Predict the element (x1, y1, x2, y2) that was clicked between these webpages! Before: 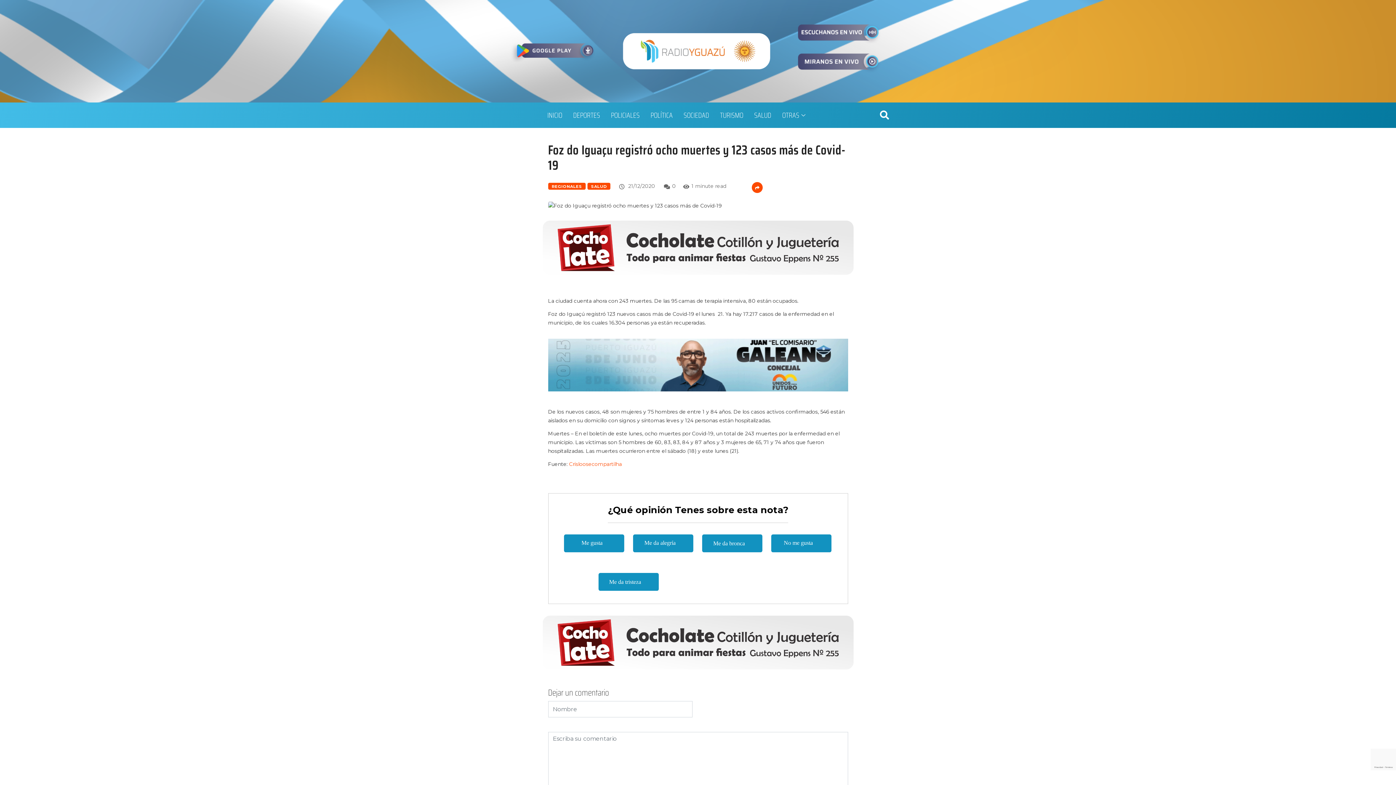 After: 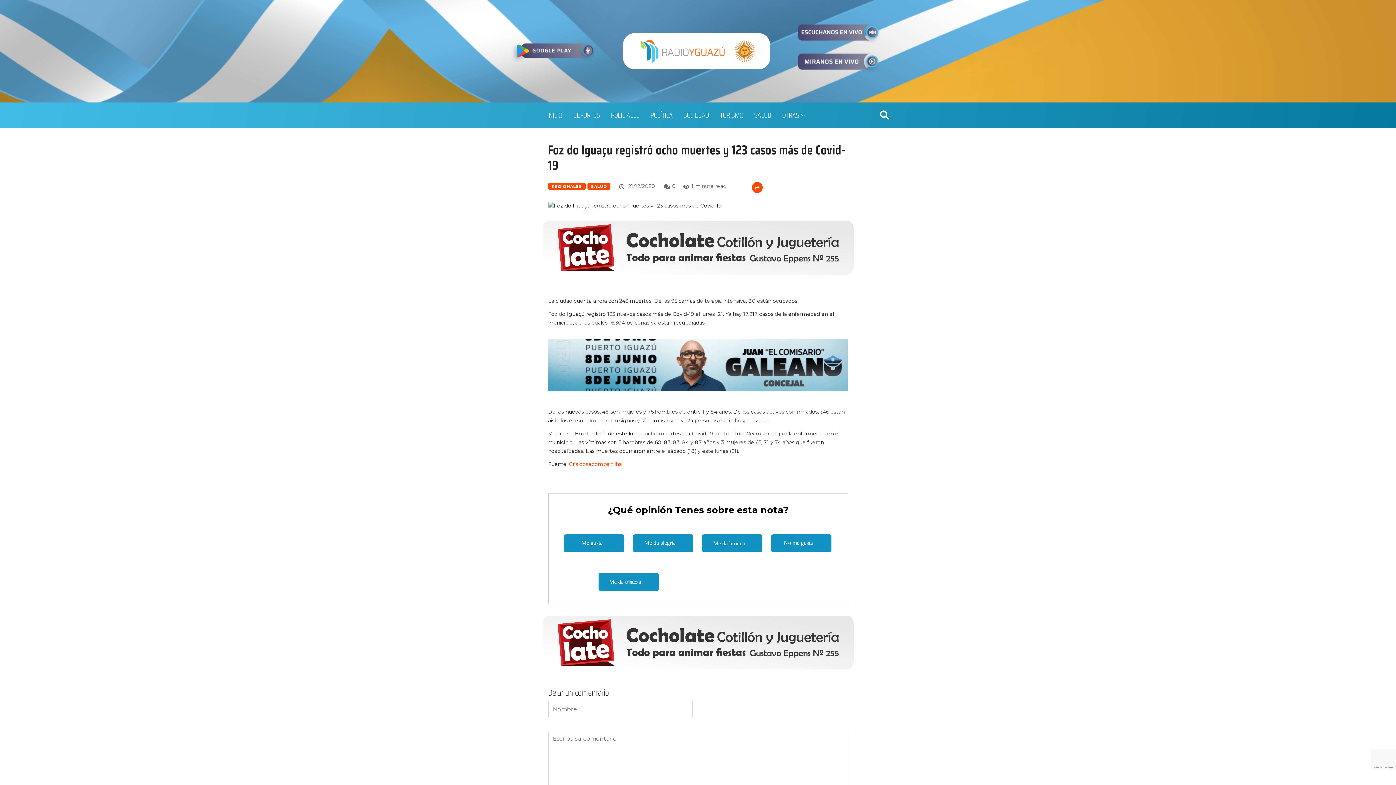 Action: bbox: (798, 50, 882, 72)